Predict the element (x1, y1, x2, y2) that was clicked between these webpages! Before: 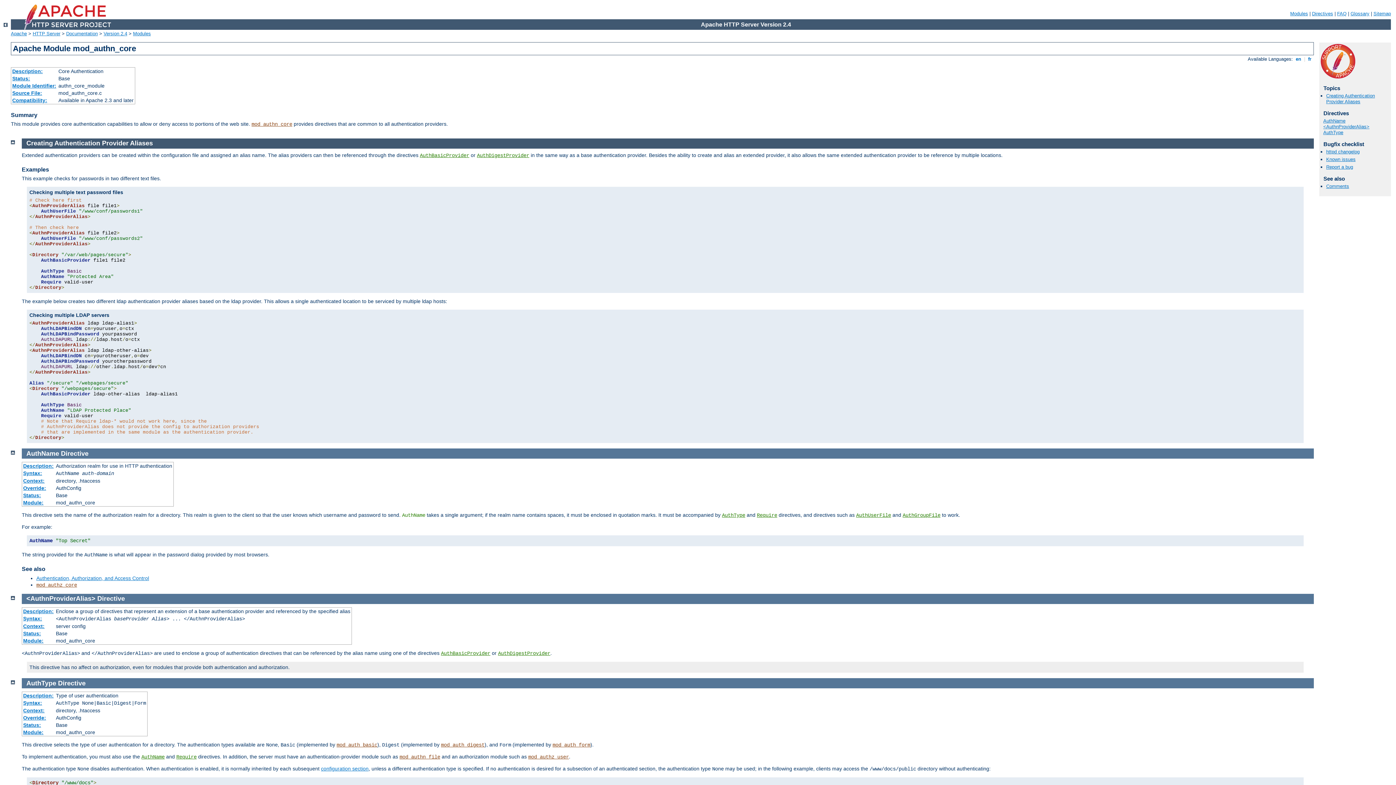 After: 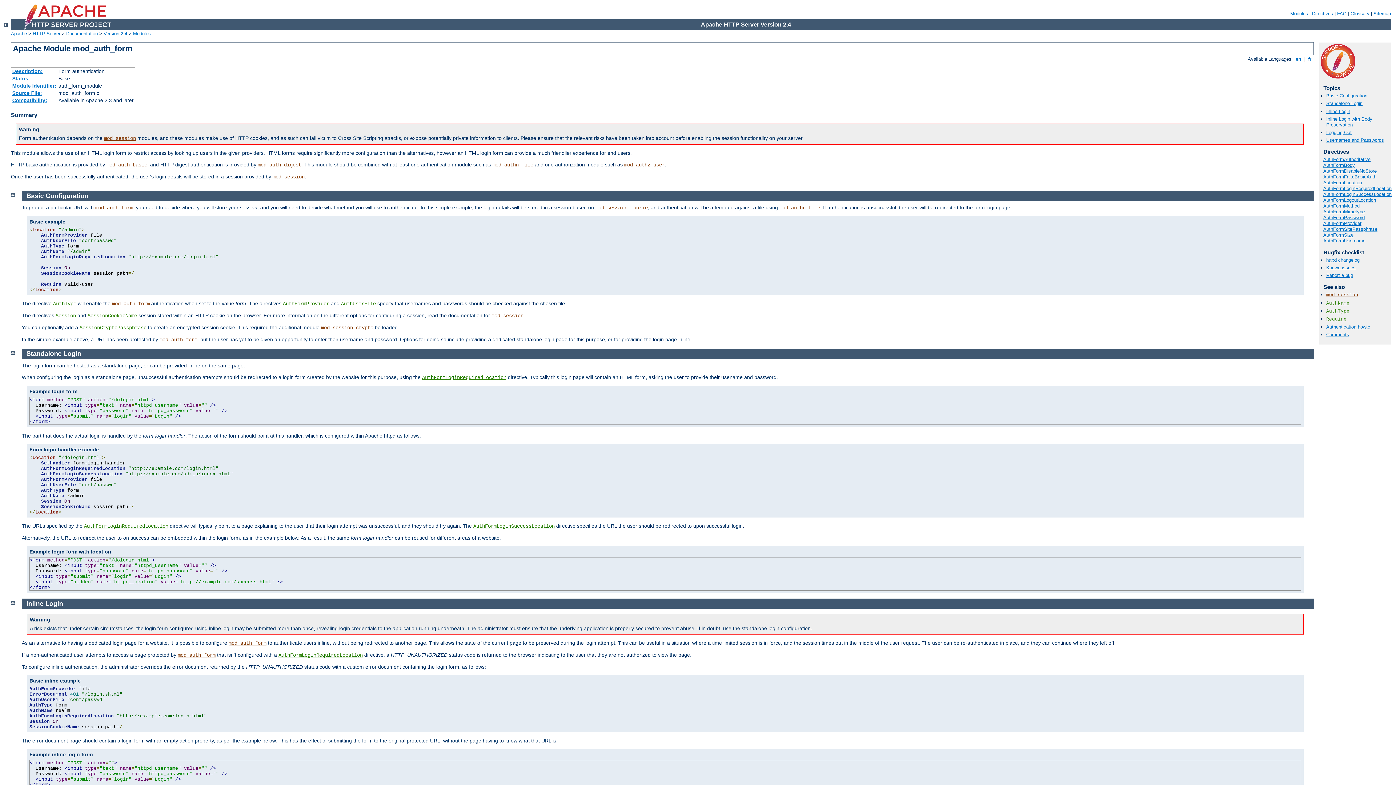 Action: label: mod_auth_form bbox: (552, 742, 590, 748)